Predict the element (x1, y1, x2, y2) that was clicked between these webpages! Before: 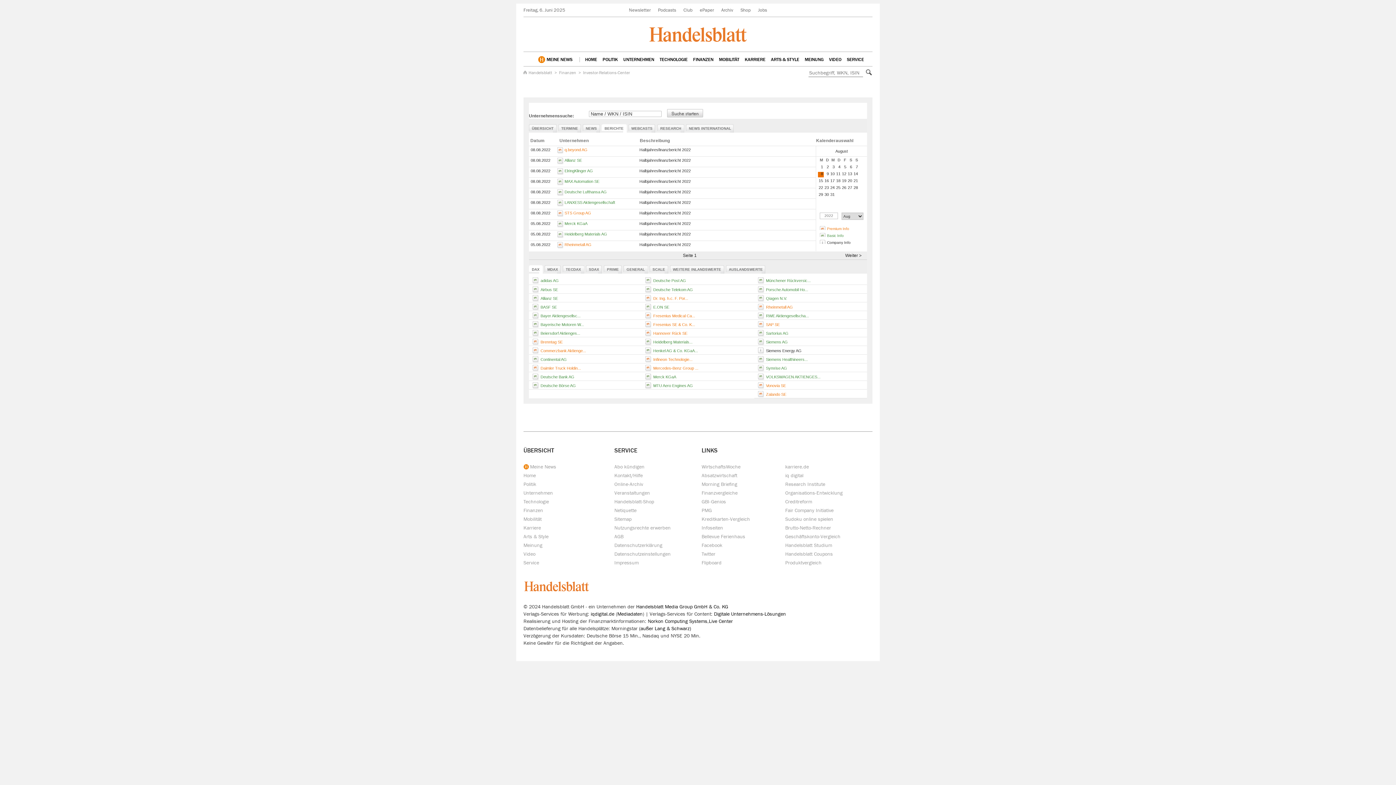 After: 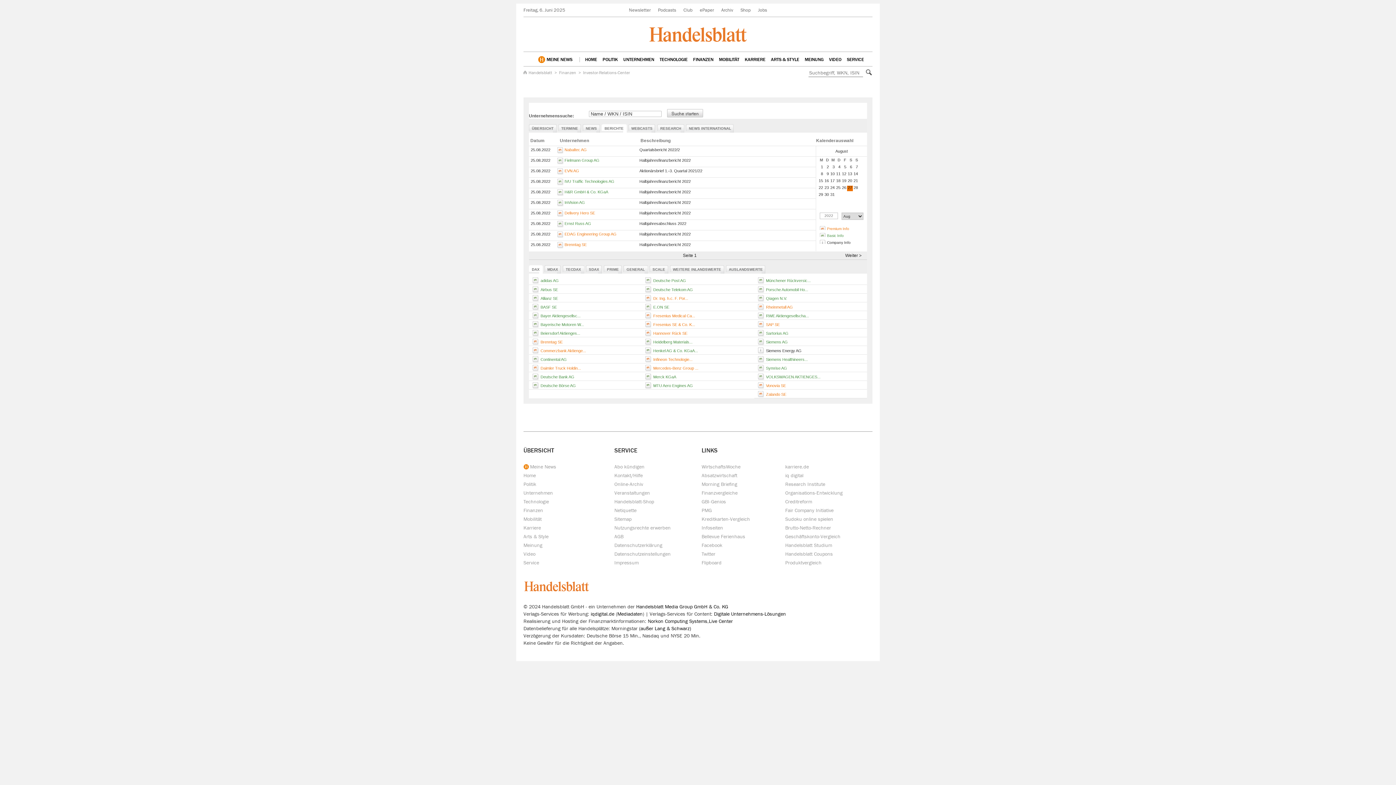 Action: bbox: (848, 185, 852, 189) label: 27